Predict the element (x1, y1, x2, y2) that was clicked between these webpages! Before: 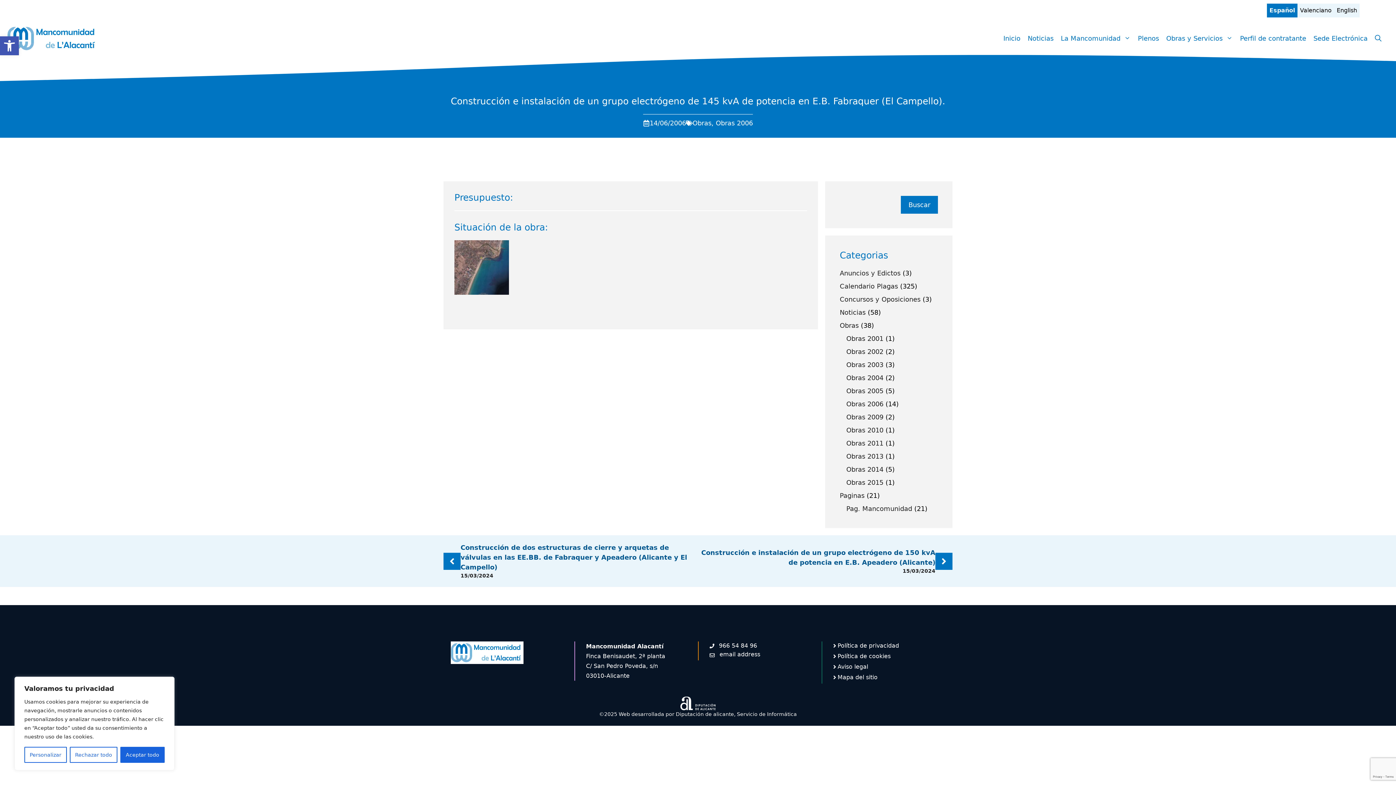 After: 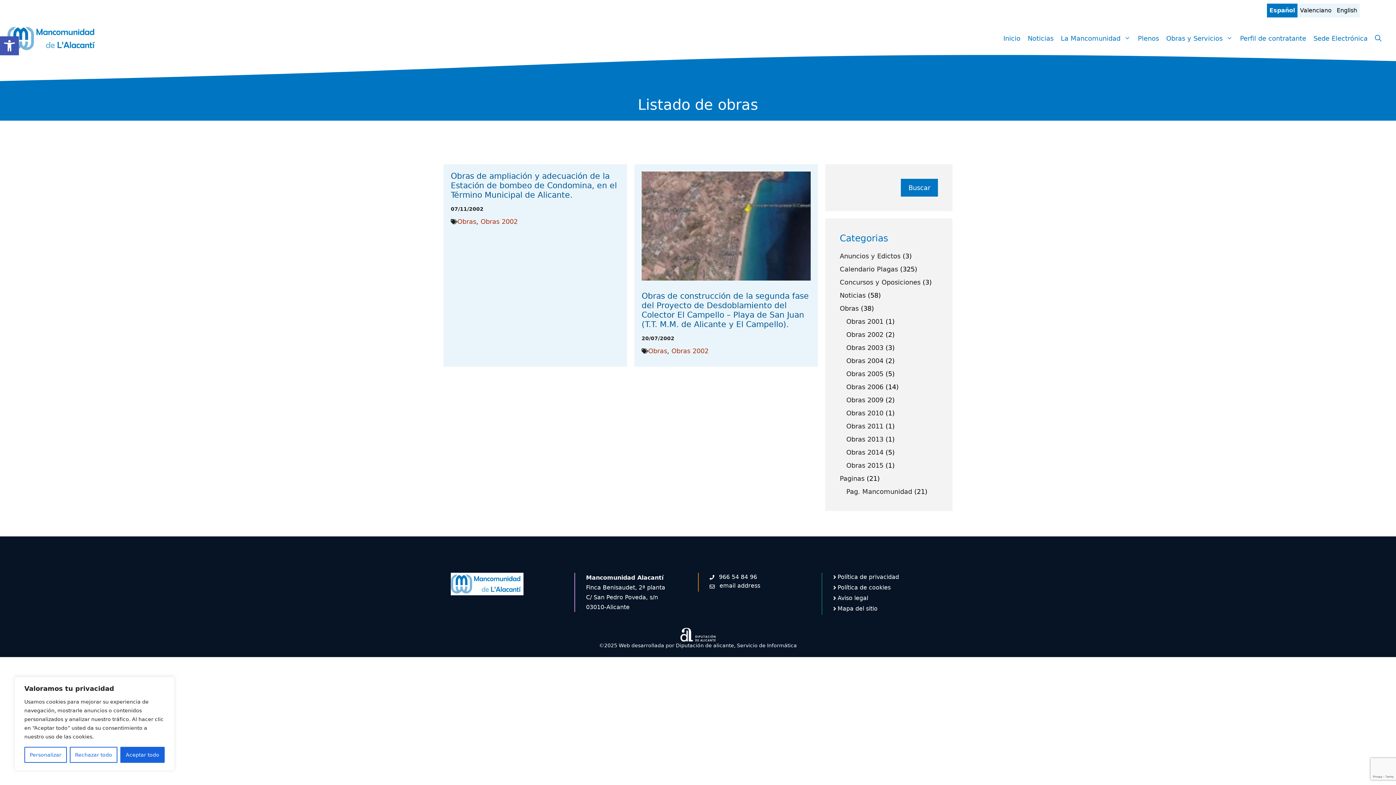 Action: label: Obras 2002 bbox: (846, 348, 883, 355)